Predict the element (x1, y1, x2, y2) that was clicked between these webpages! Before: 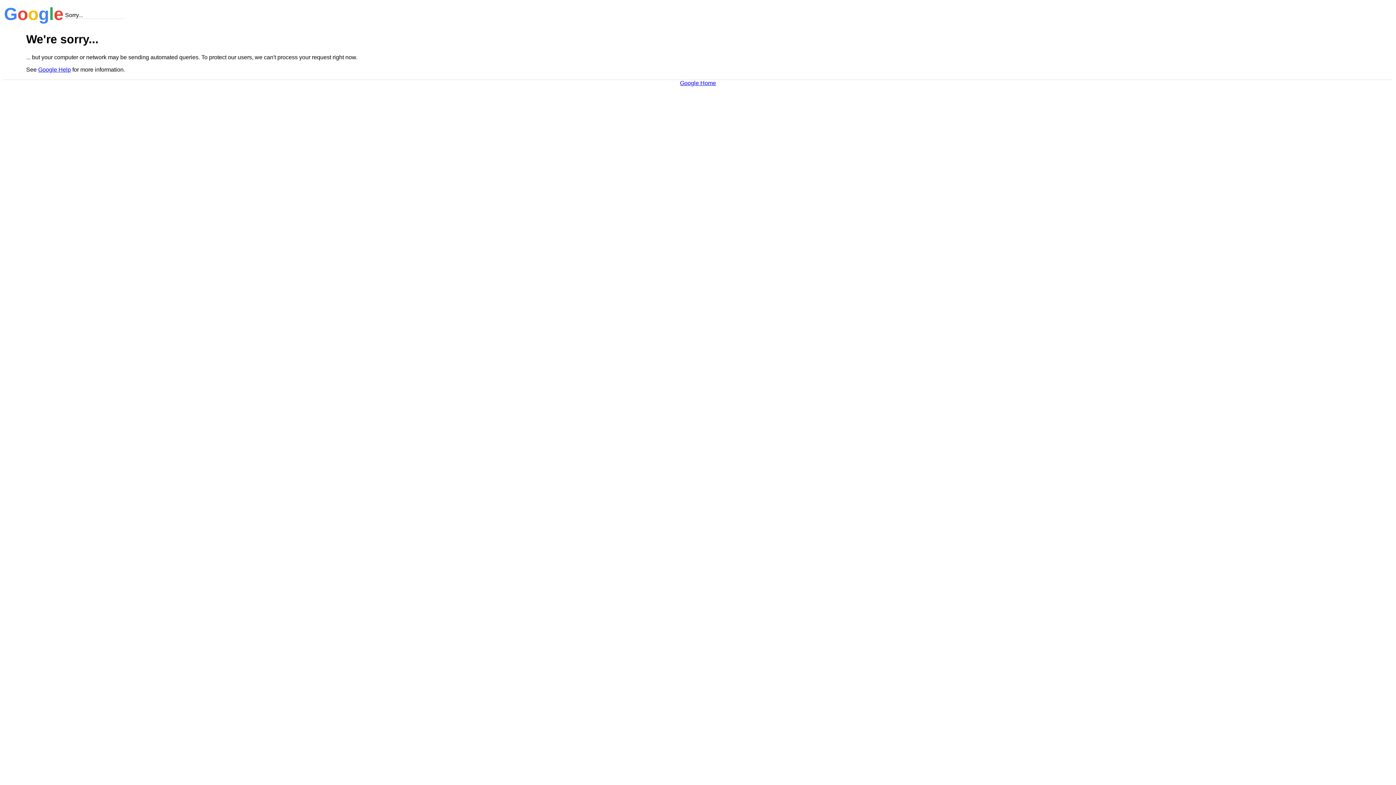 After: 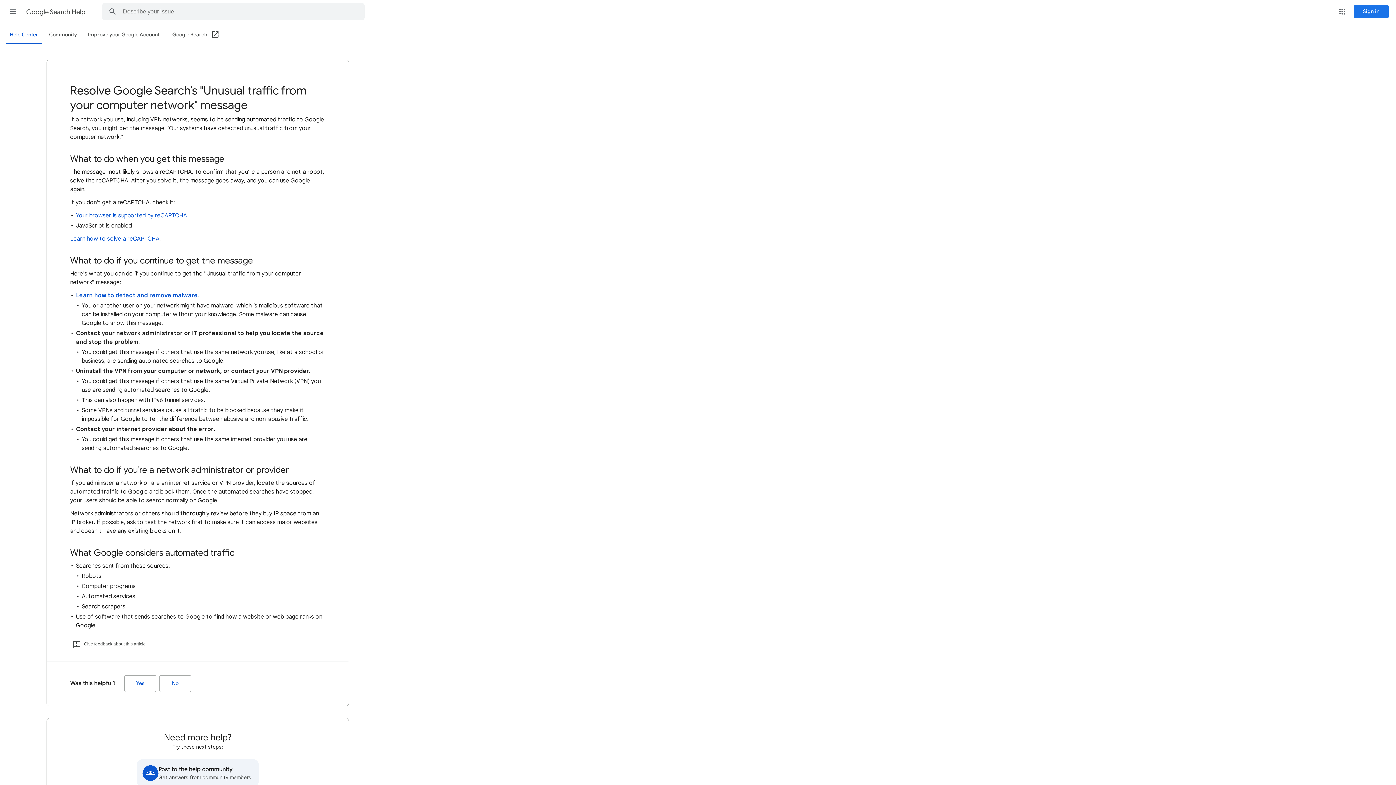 Action: label: Google Help bbox: (38, 66, 70, 72)